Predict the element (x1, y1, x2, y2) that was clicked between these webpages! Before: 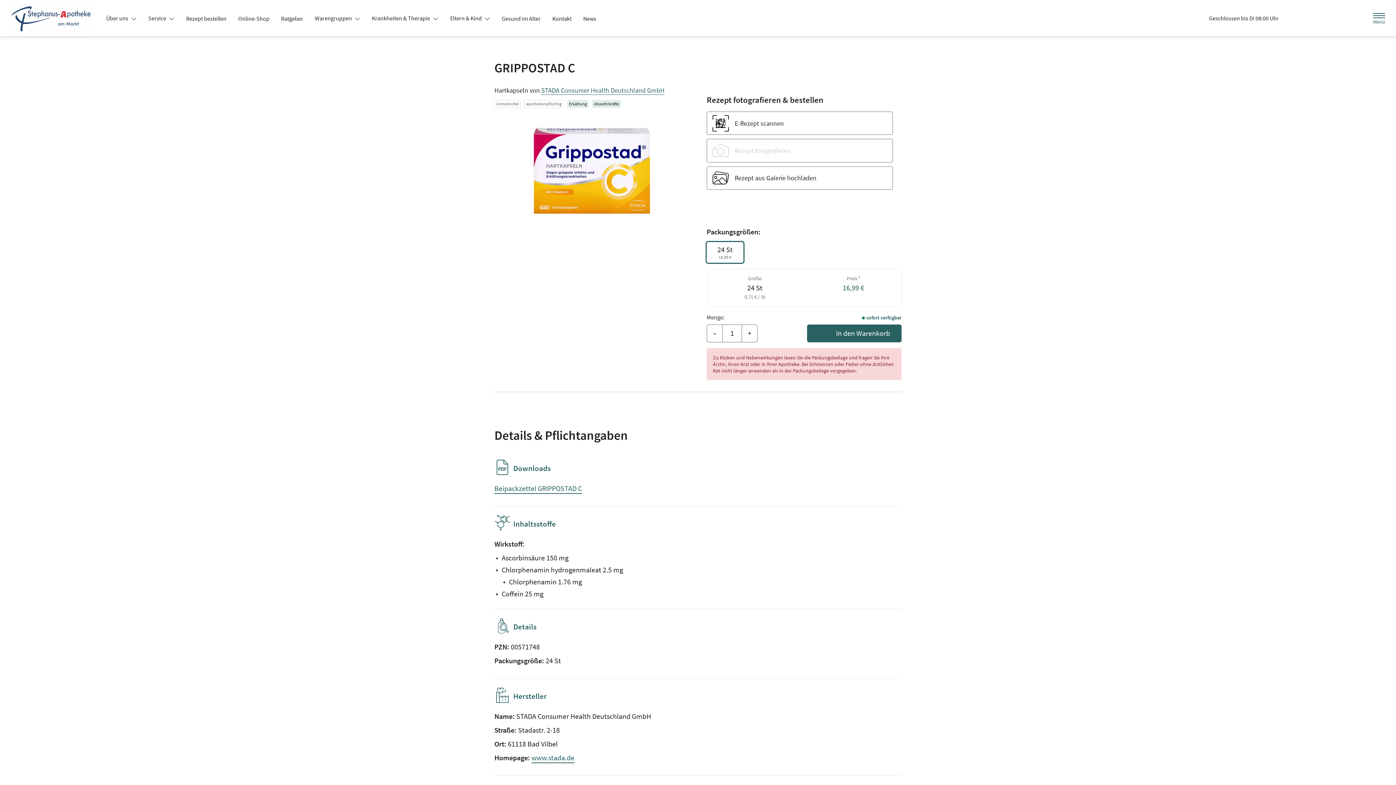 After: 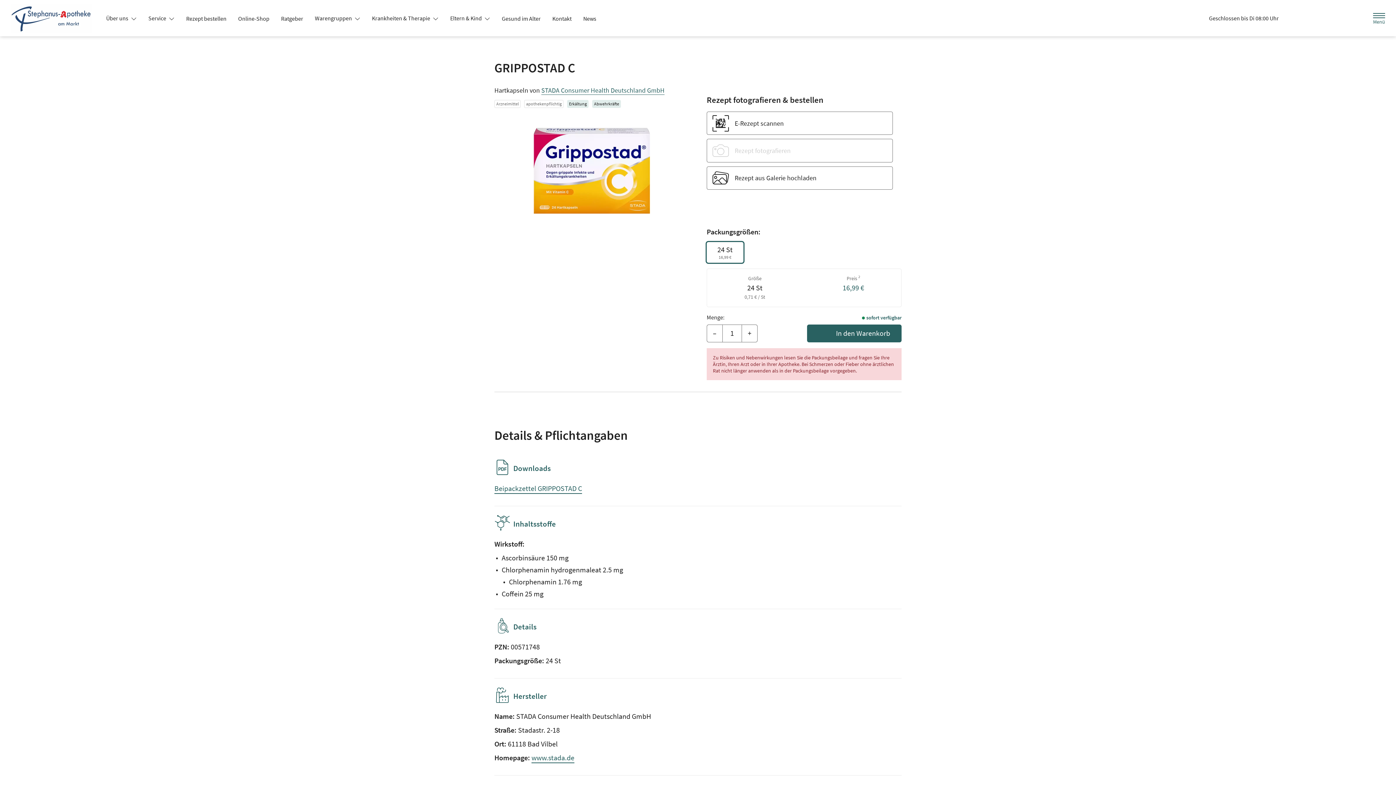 Action: bbox: (309, 11, 366, 24) label: Warengruppen 